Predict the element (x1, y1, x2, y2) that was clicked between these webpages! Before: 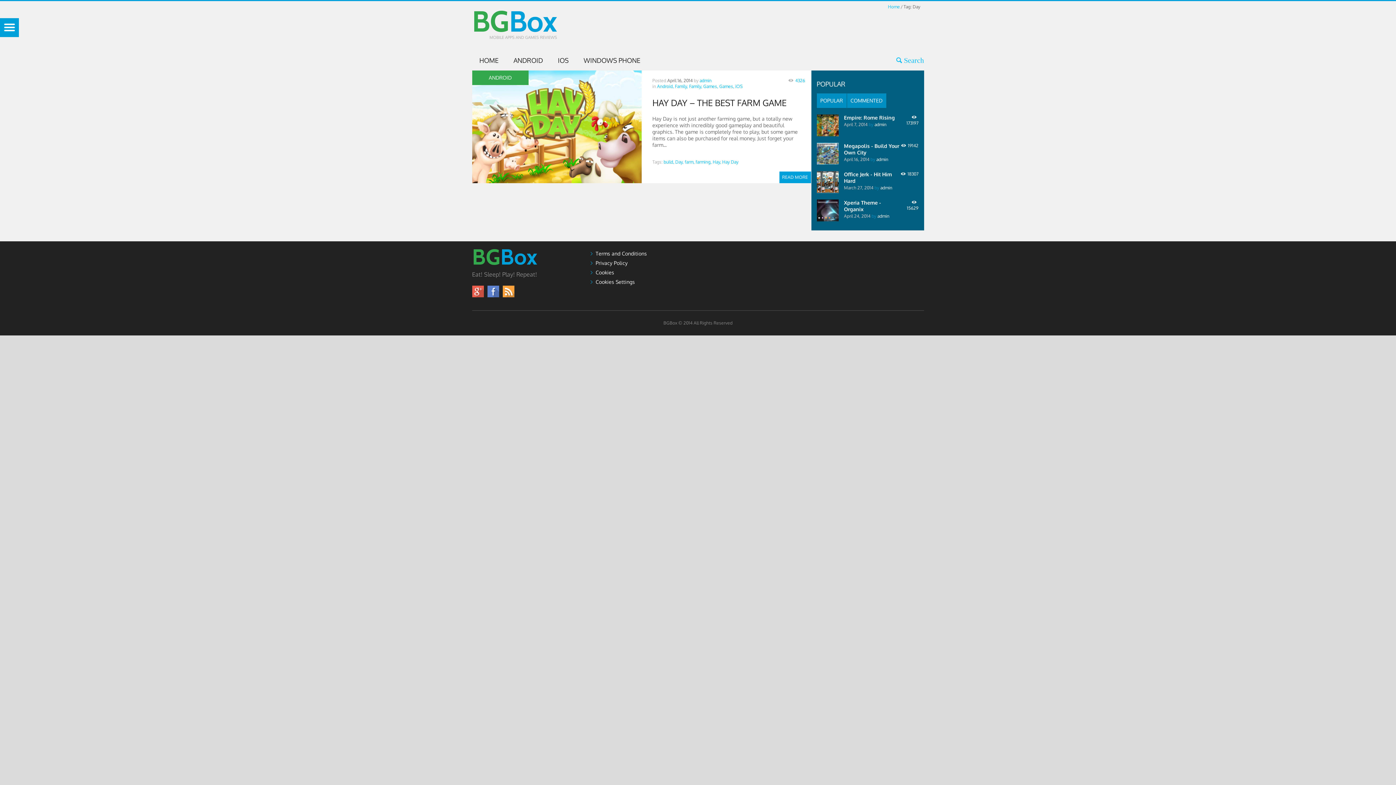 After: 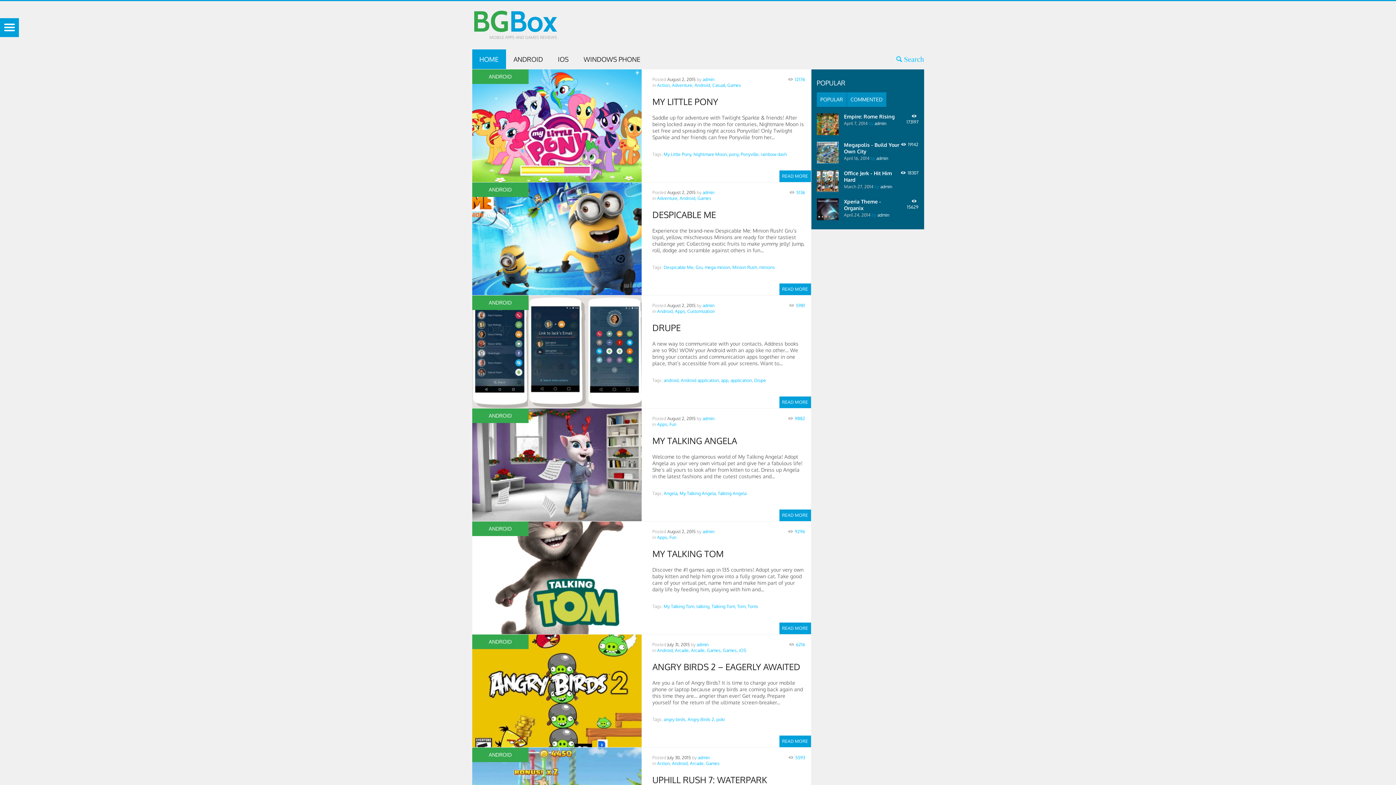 Action: bbox: (888, 4, 900, 9) label: Home